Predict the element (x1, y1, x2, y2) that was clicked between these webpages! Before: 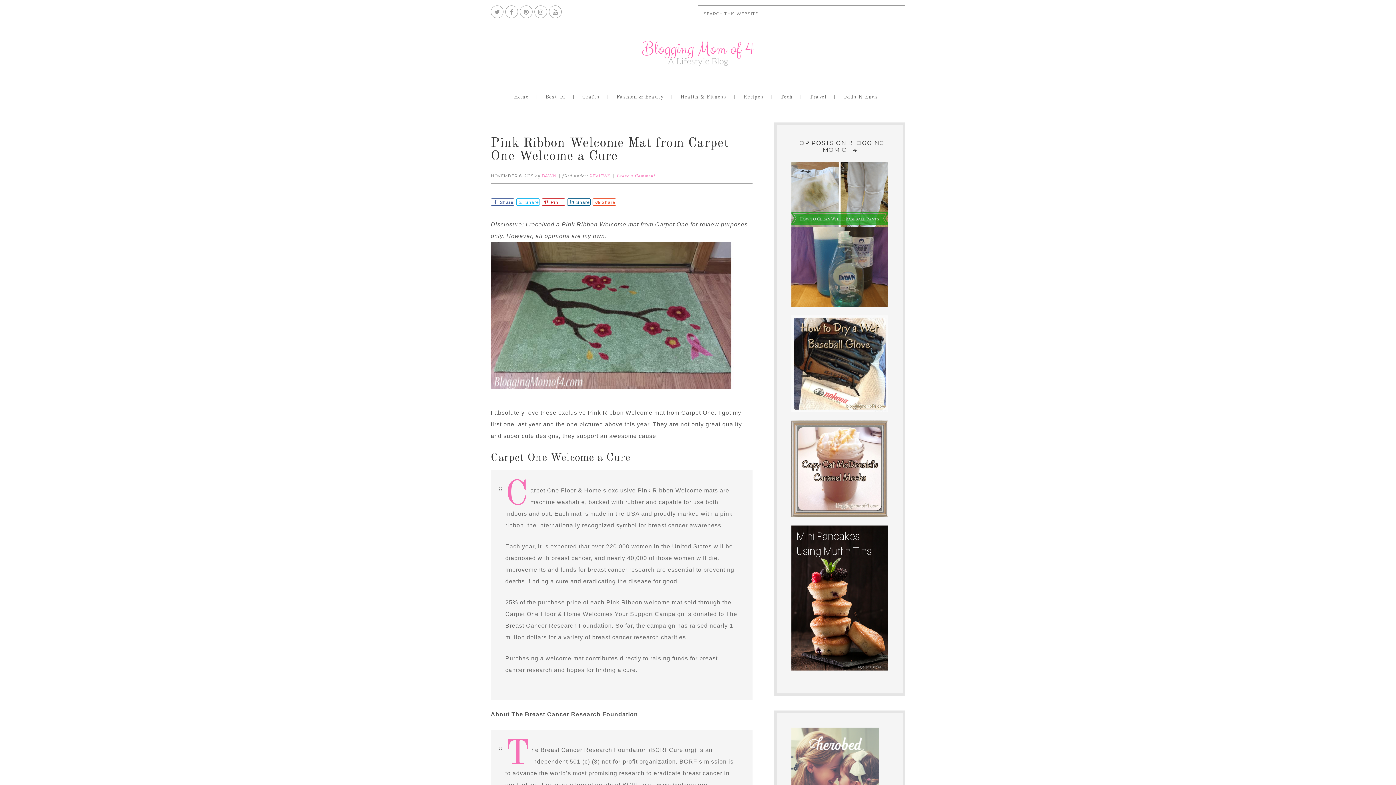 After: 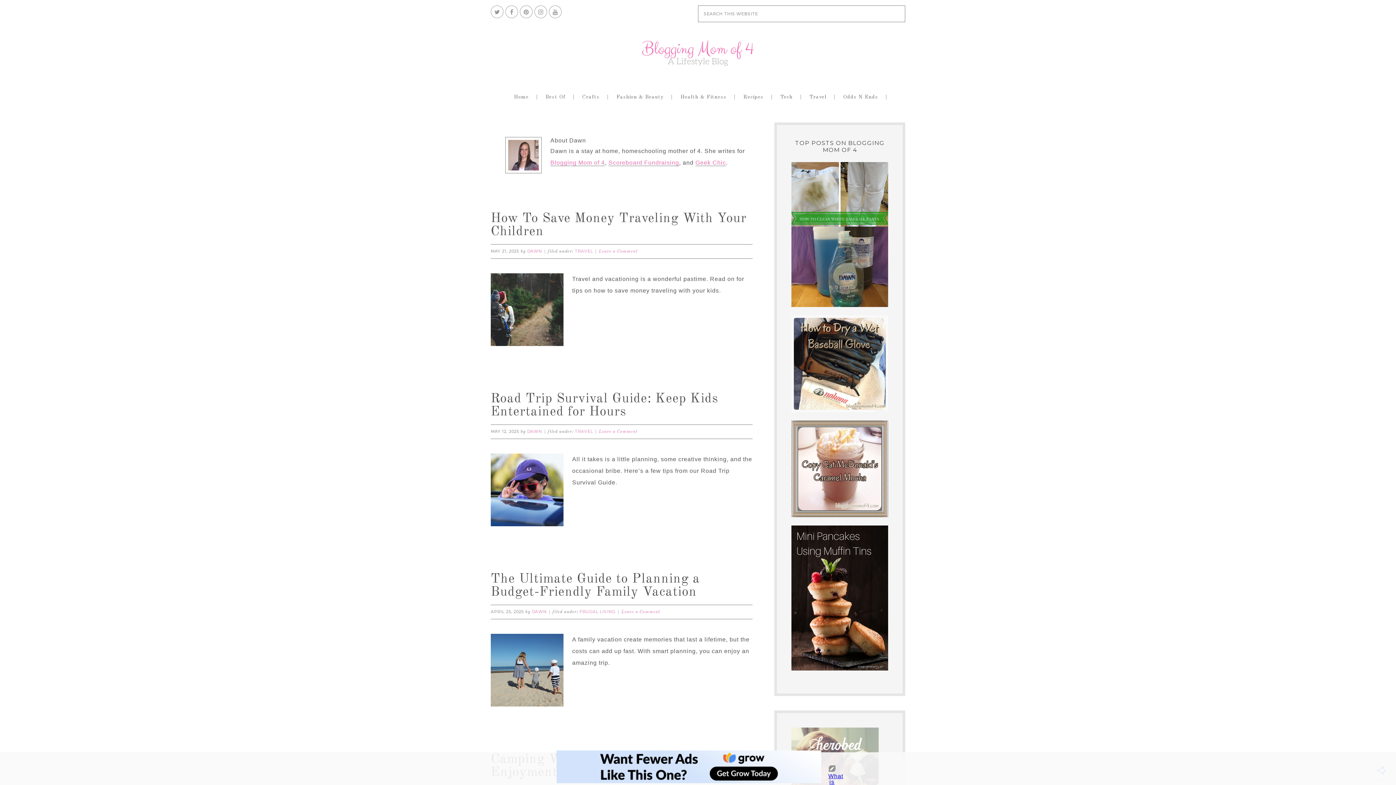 Action: label: DAWN bbox: (541, 173, 556, 178)